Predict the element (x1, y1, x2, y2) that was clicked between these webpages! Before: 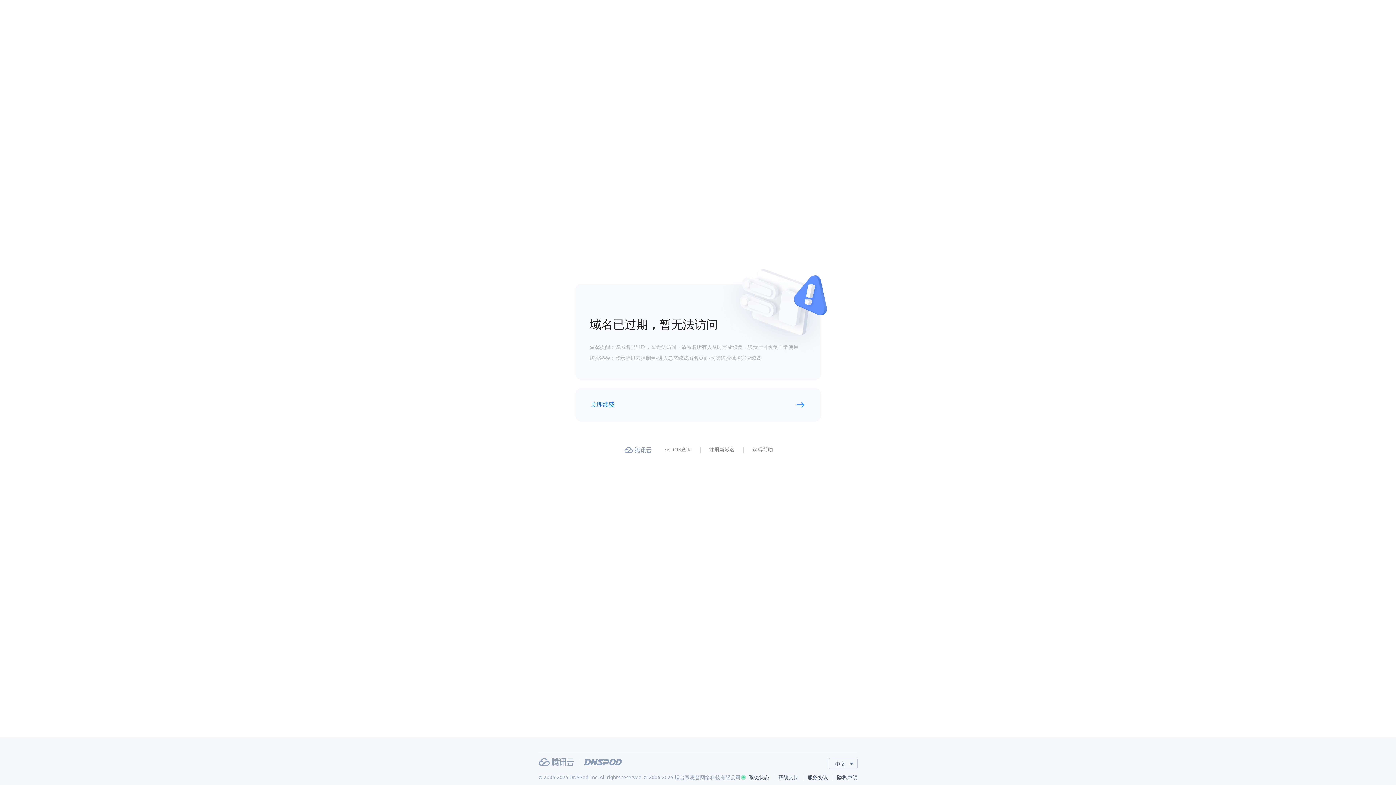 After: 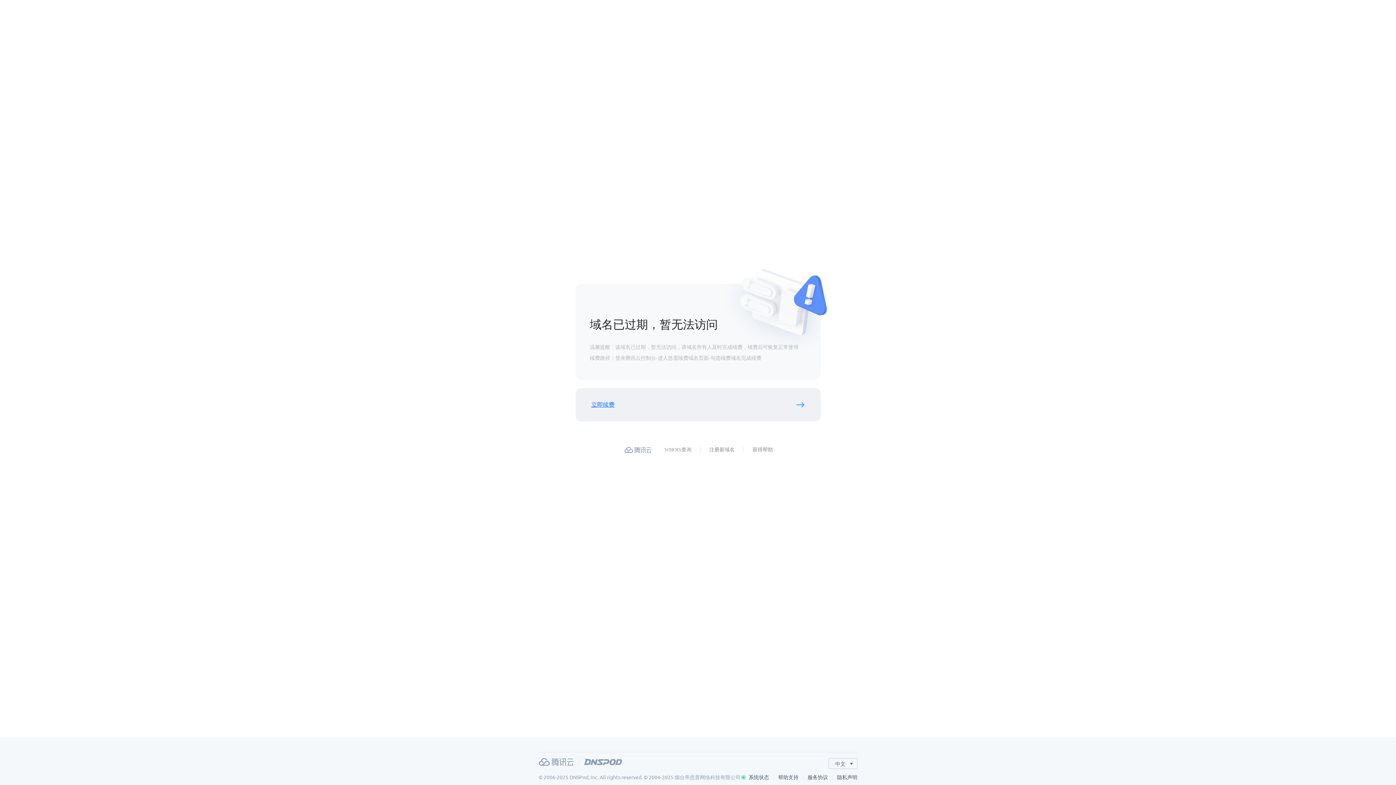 Action: label: 立即续费 bbox: (591, 399, 614, 410)